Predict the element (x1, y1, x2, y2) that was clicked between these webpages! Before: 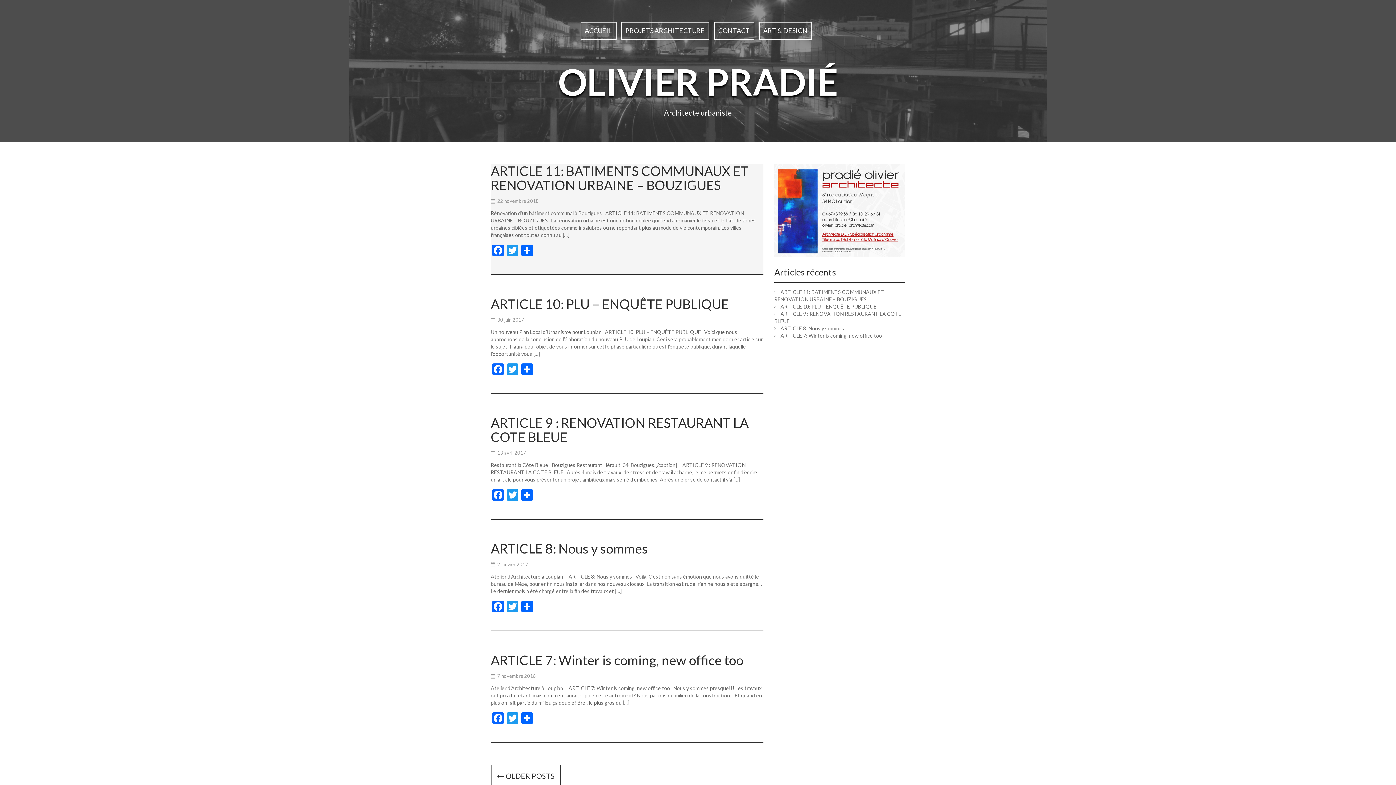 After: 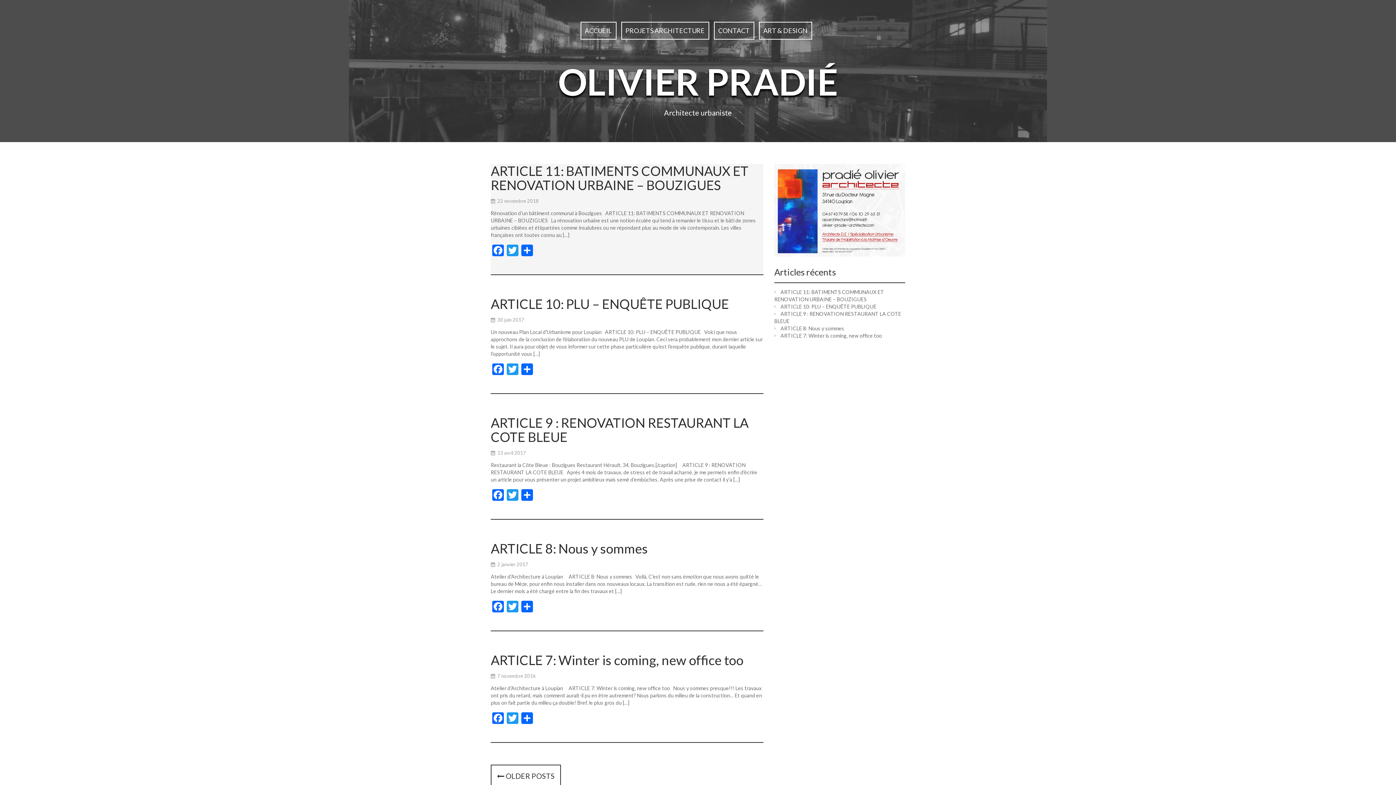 Action: bbox: (497, 198, 538, 204) label: 22 novembre 2018